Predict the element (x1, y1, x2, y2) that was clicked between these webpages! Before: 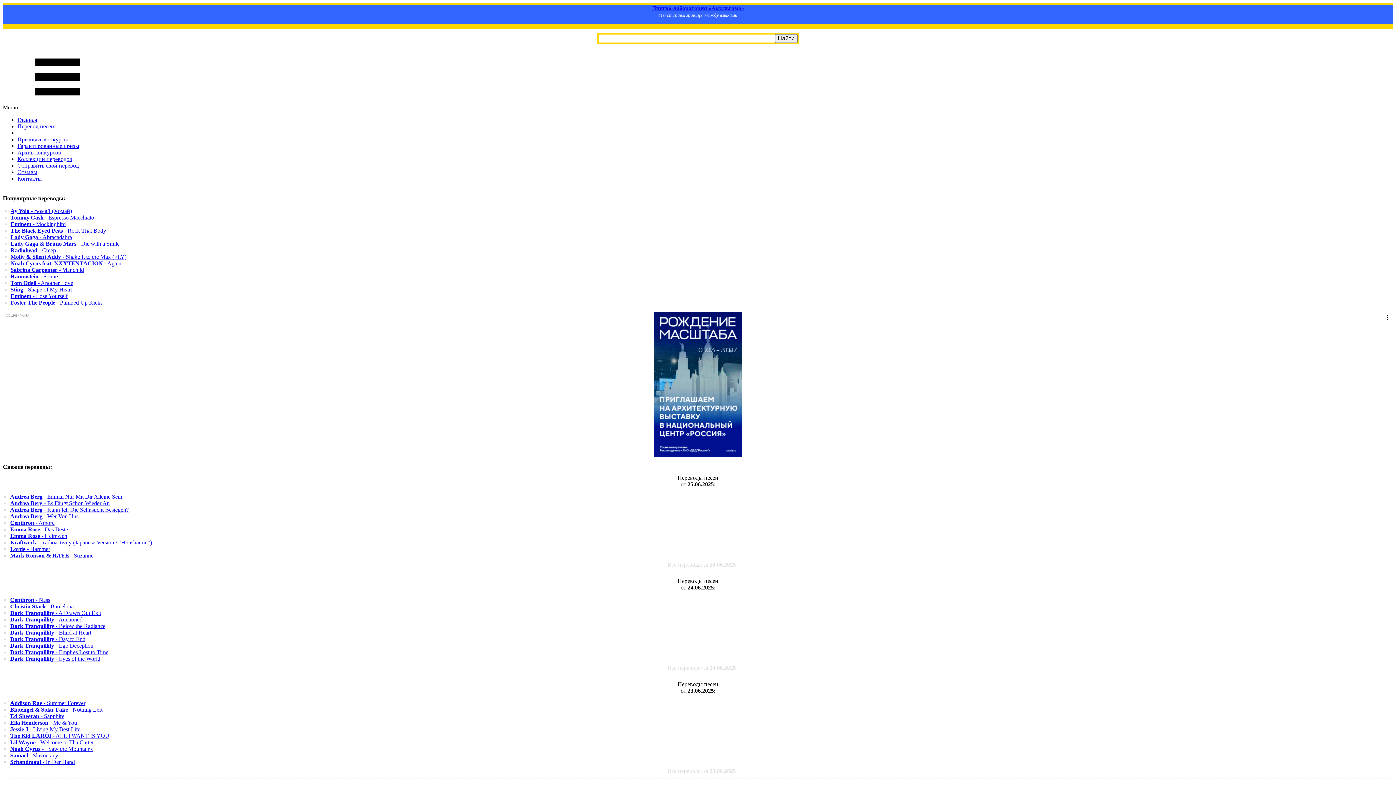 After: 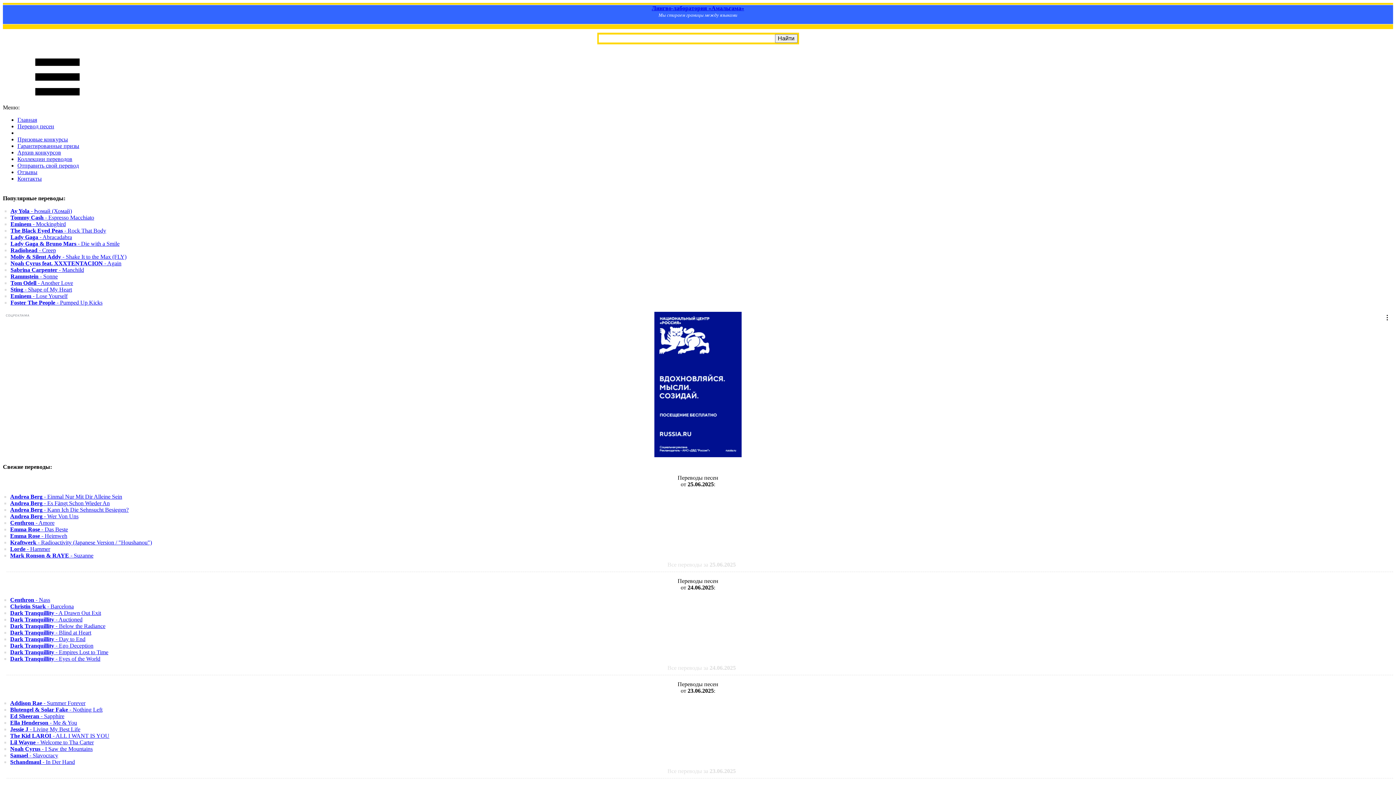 Action: bbox: (10, 759, 74, 765) label: Schandmaul - In Der Hand